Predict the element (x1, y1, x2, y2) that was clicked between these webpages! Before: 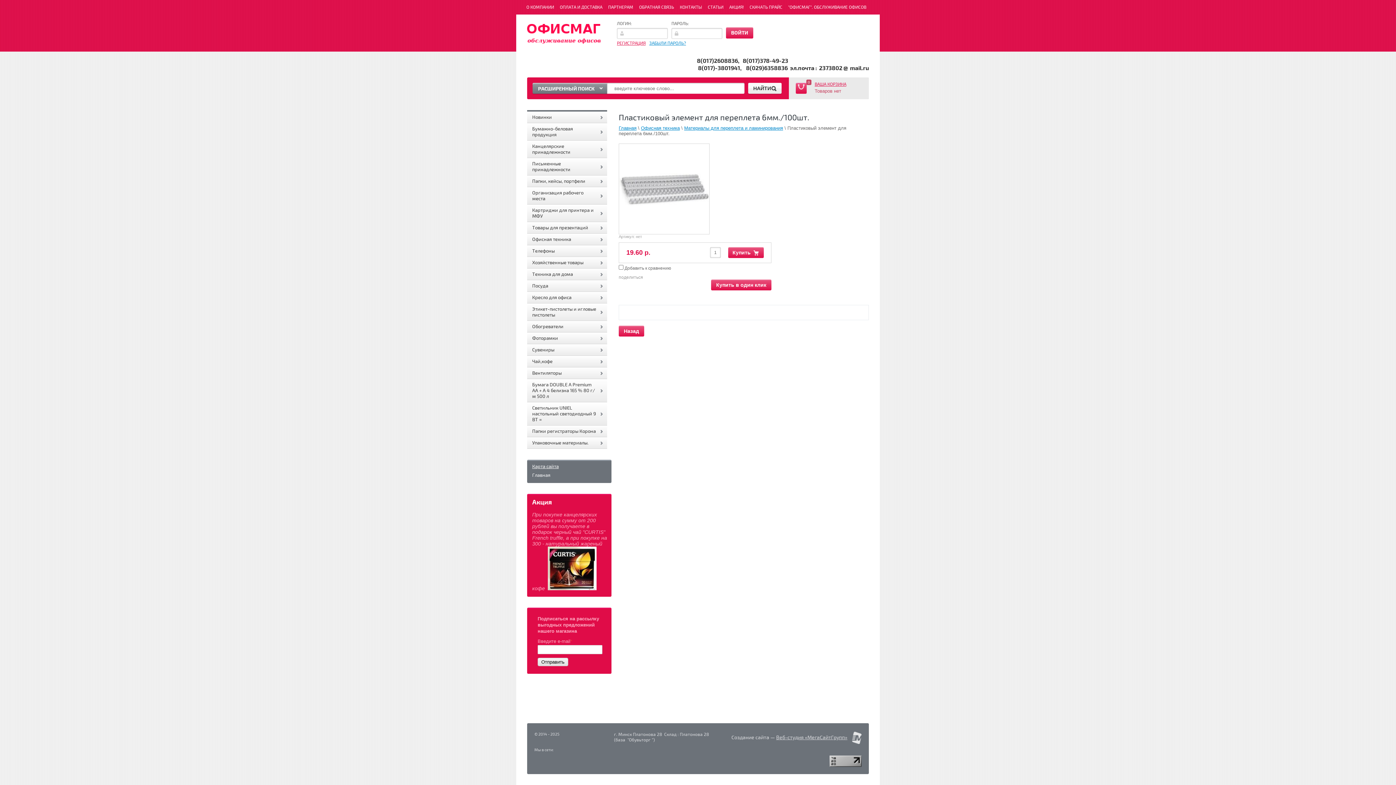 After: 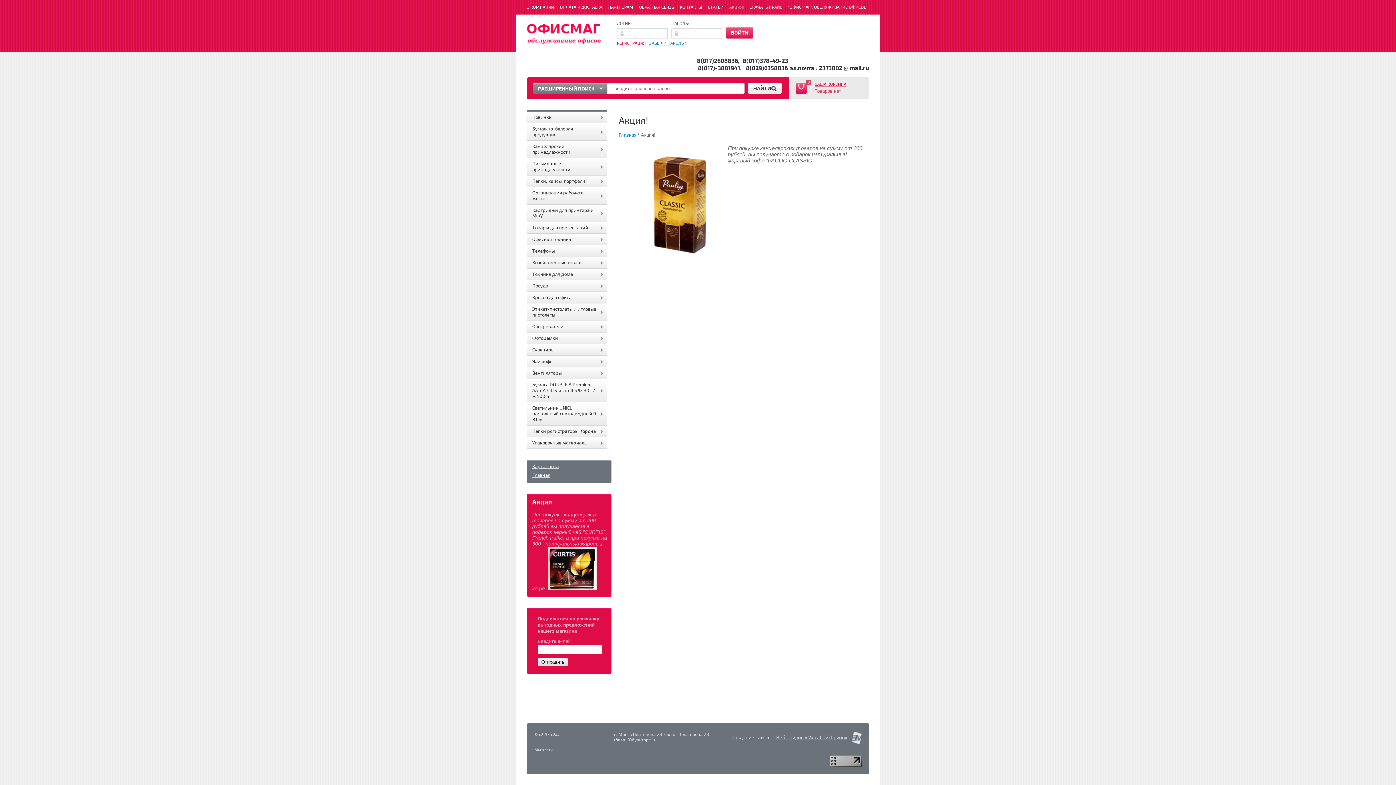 Action: label: АКЦИЯ! bbox: (729, 0, 744, 14)